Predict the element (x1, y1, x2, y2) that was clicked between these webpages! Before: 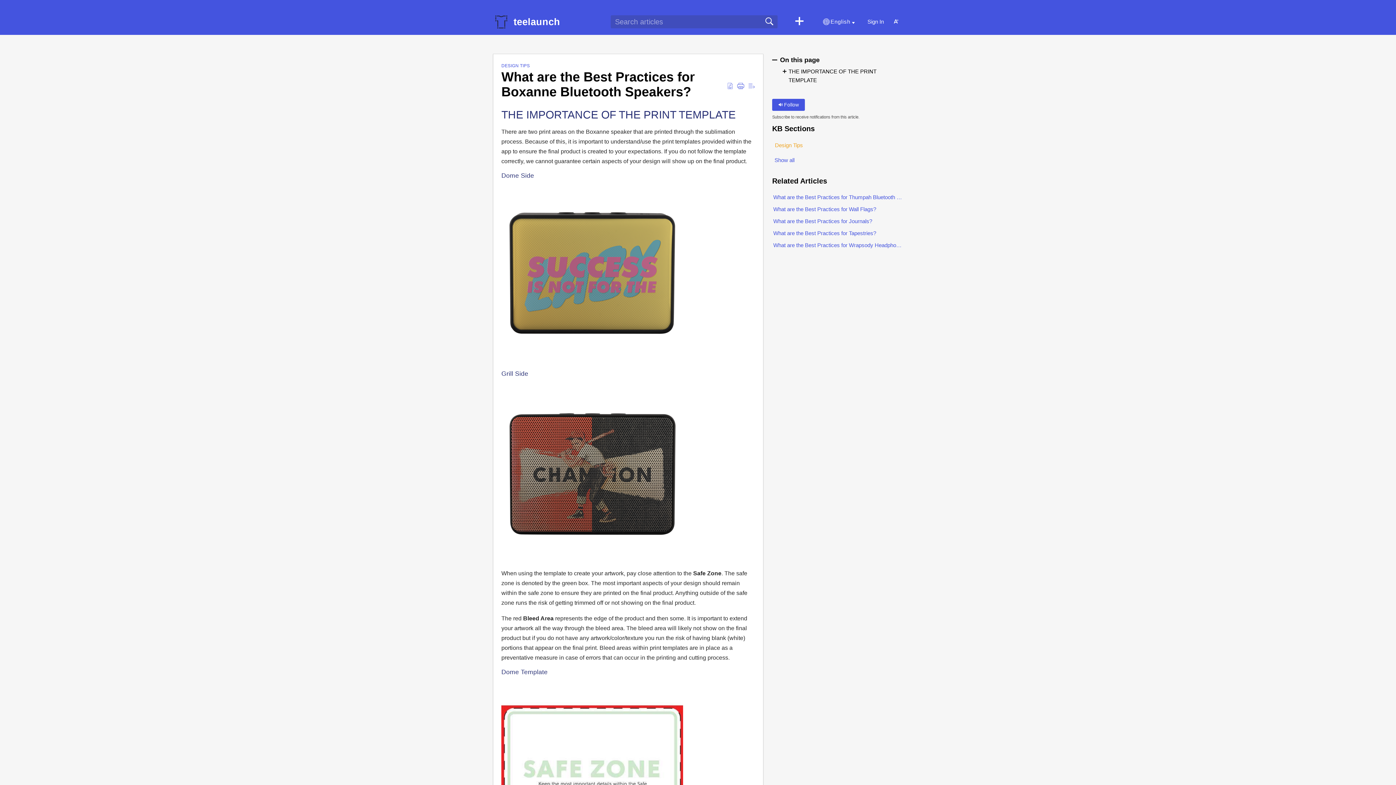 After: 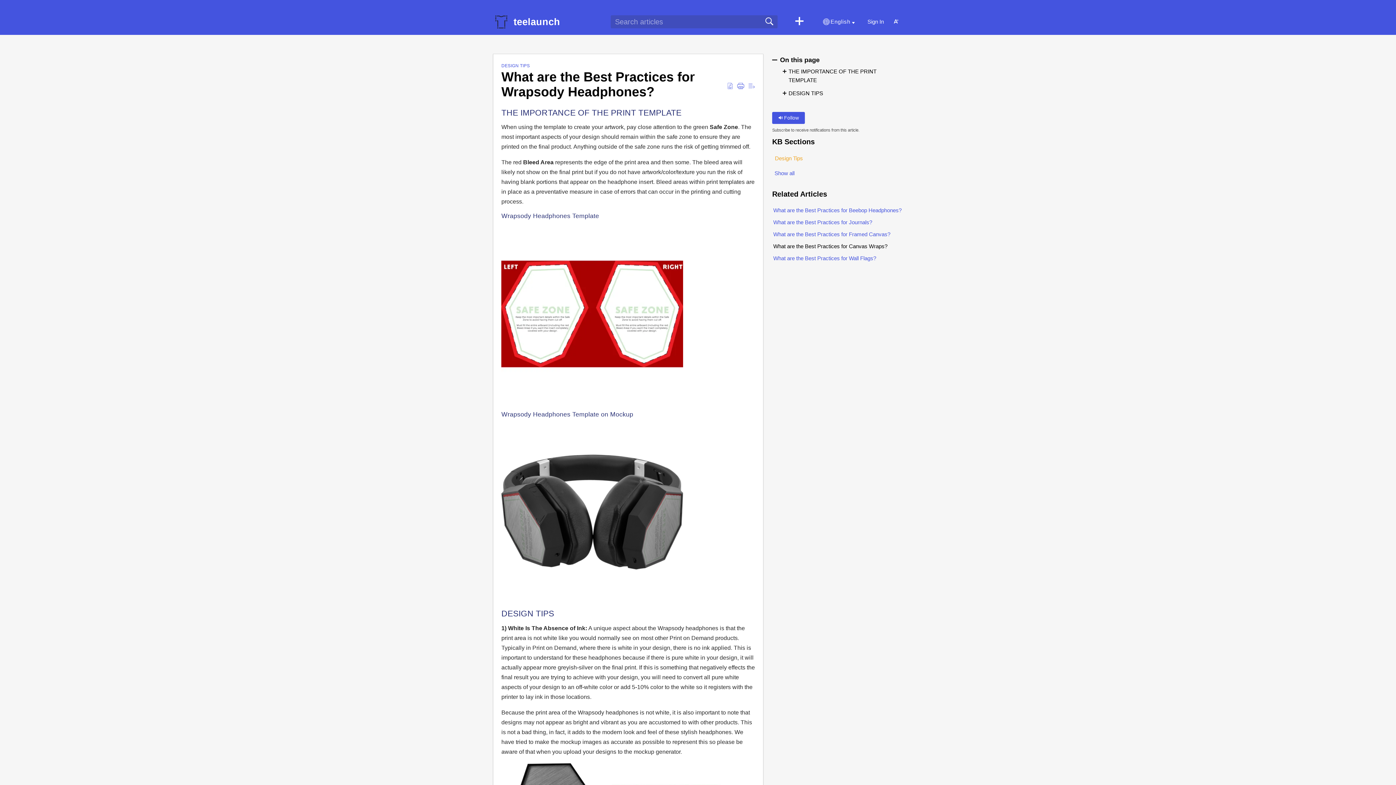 Action: label: What are the Best Practices for Wrapsody Headphones? bbox: (772, 239, 903, 251)